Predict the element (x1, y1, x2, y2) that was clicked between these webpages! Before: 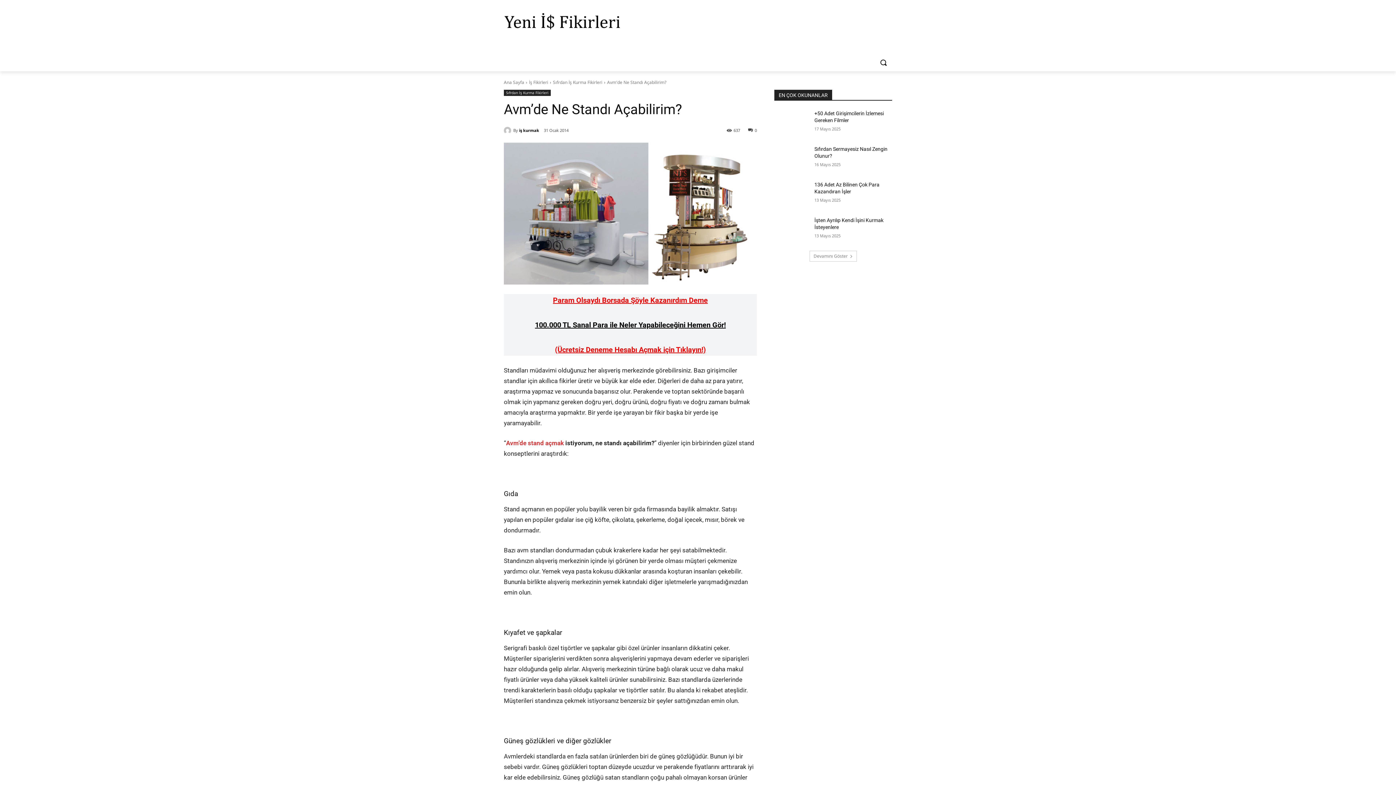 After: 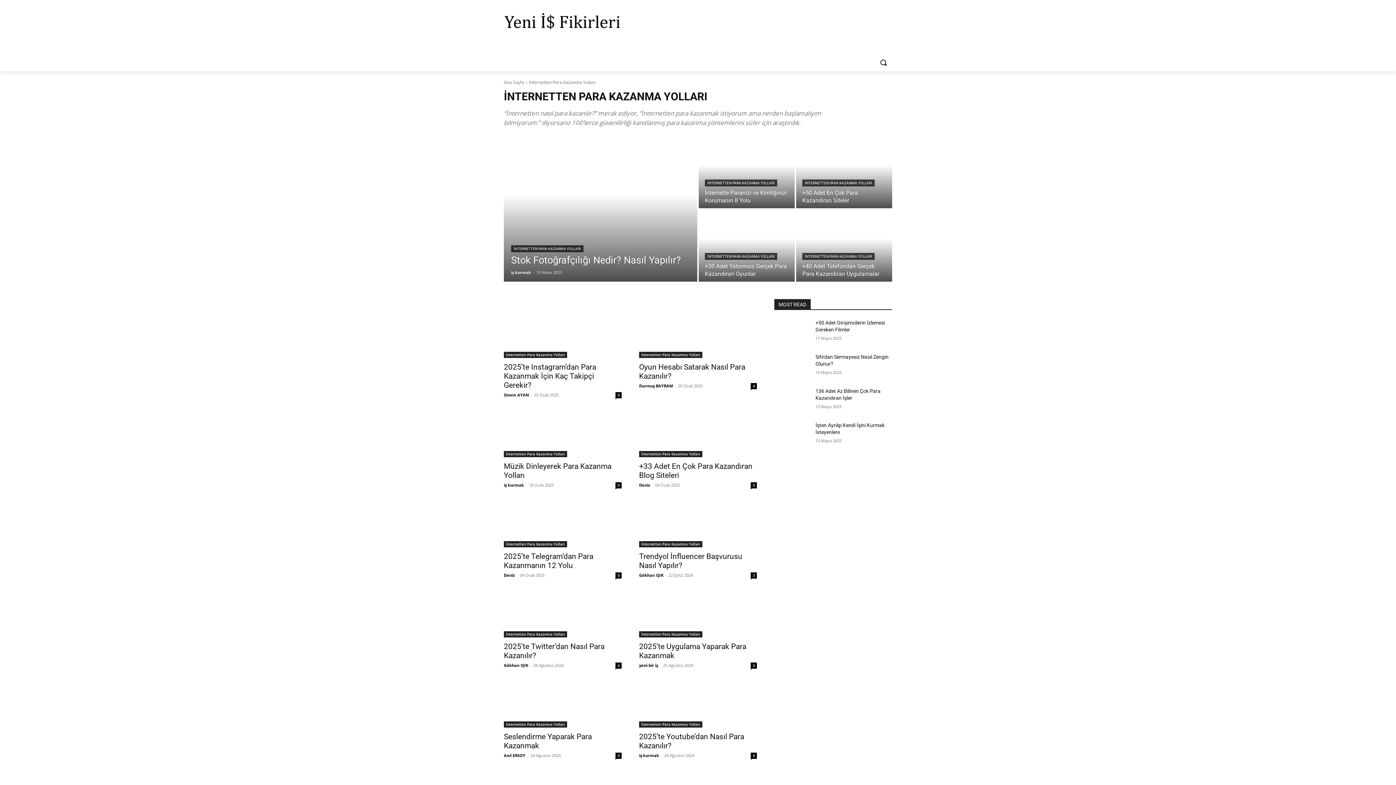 Action: label: İNTERNETTEN PARA KAZANMA bbox: (715, 36, 802, 53)